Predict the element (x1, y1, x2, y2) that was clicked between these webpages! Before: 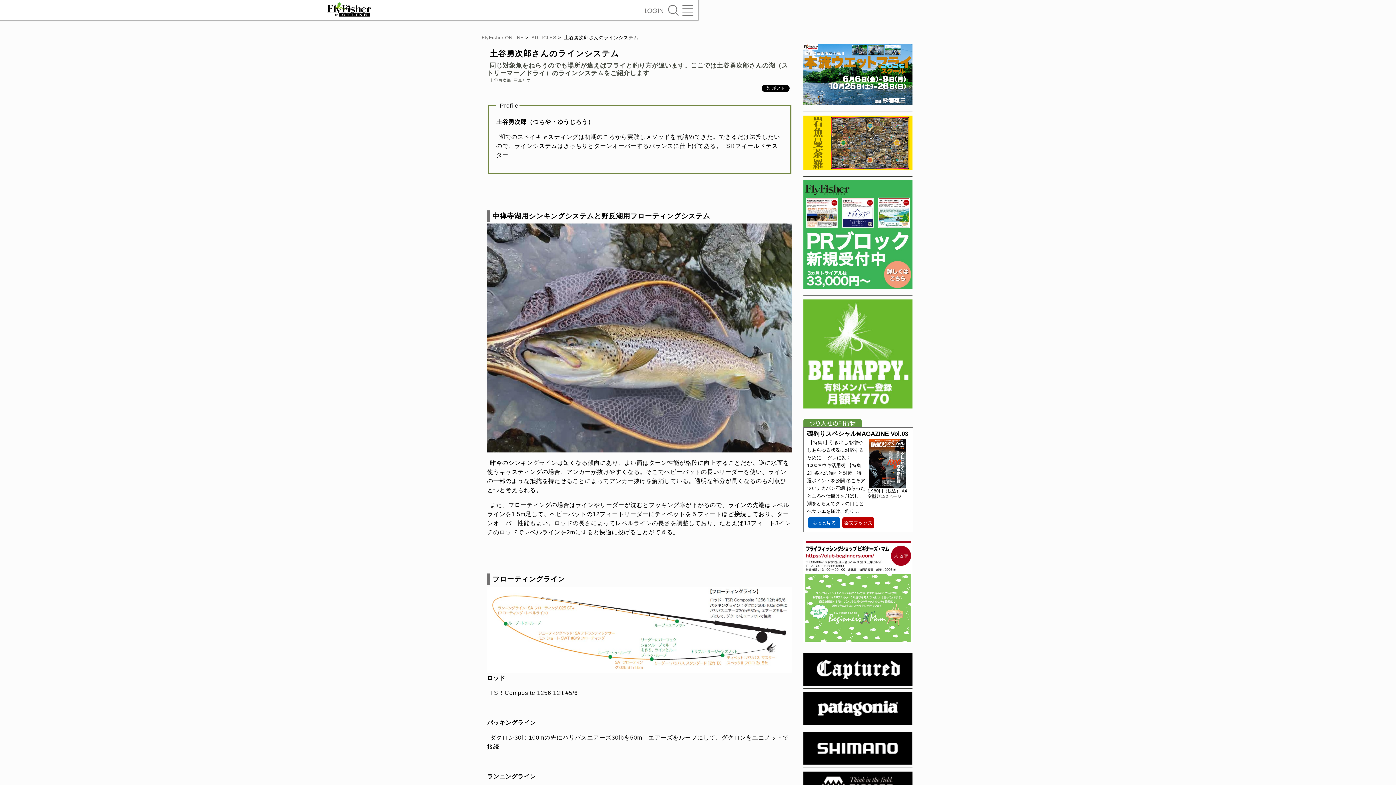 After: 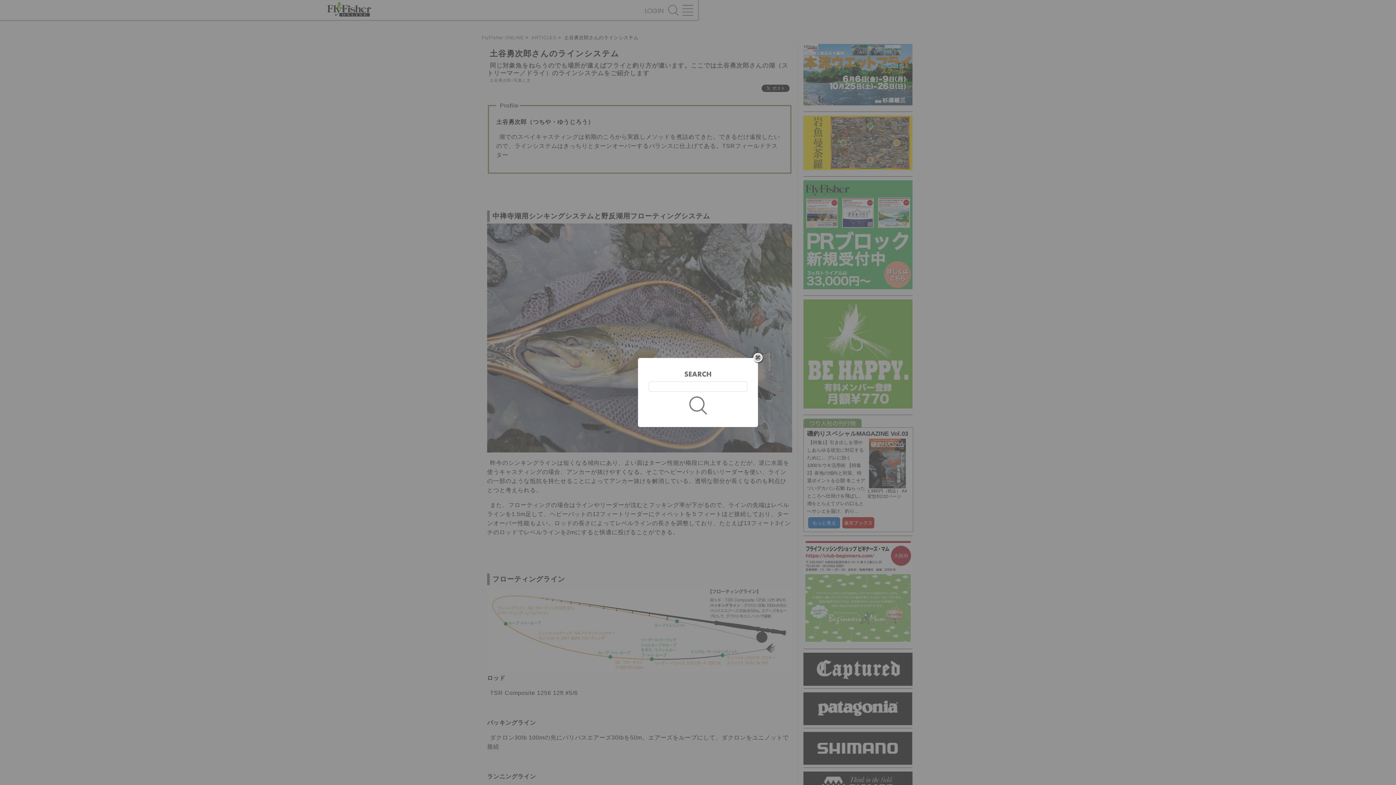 Action: bbox: (667, 4, 679, 16)